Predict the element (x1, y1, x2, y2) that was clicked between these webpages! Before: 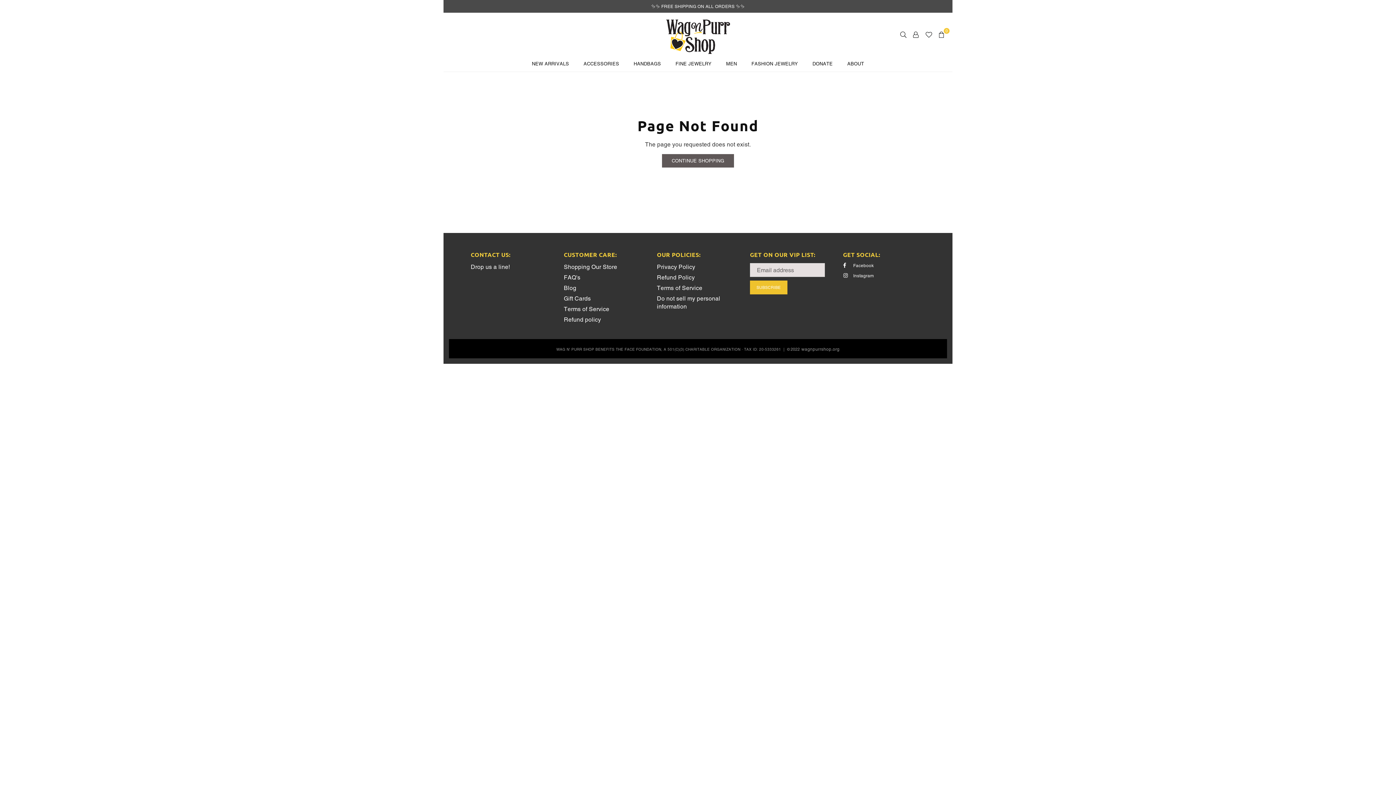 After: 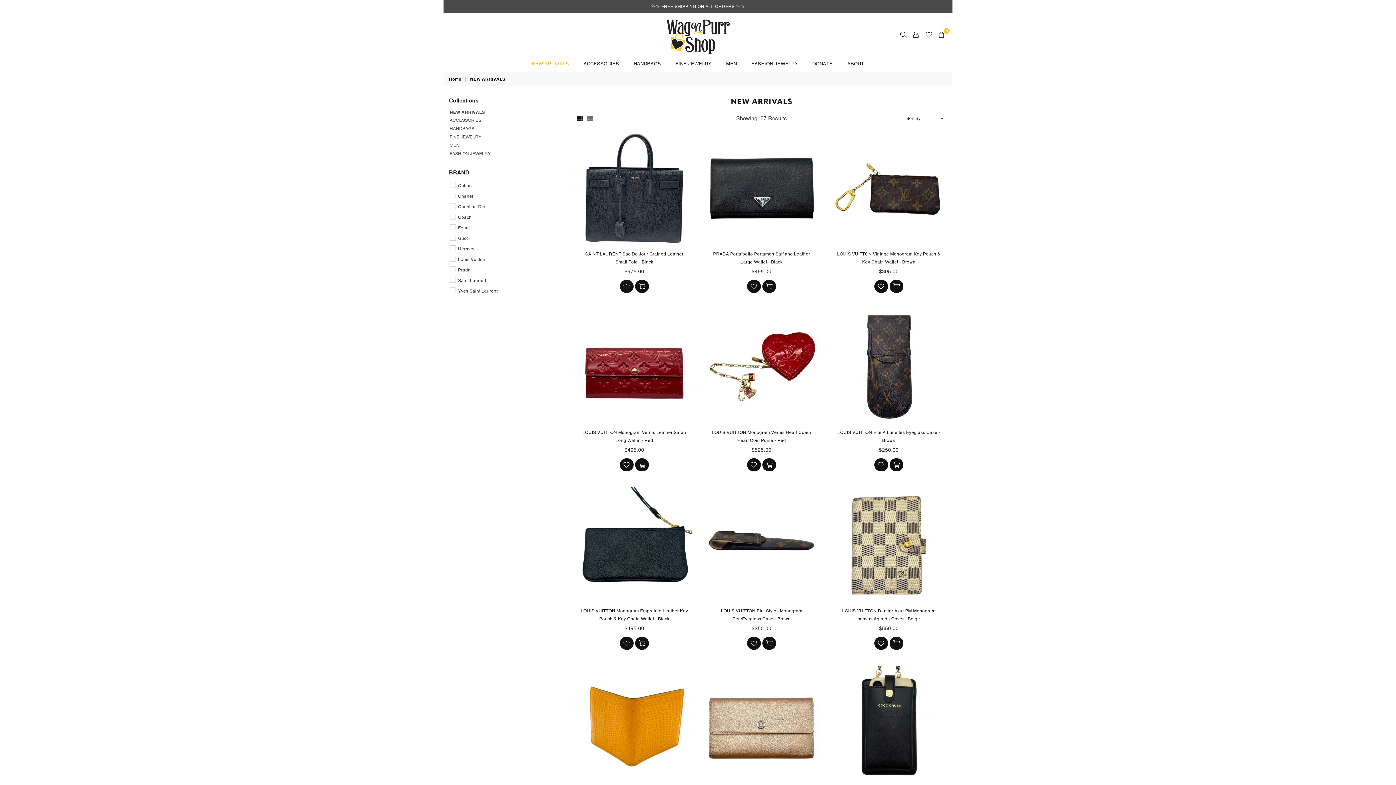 Action: label: NEW ARRIVALS bbox: (526, 56, 574, 71)